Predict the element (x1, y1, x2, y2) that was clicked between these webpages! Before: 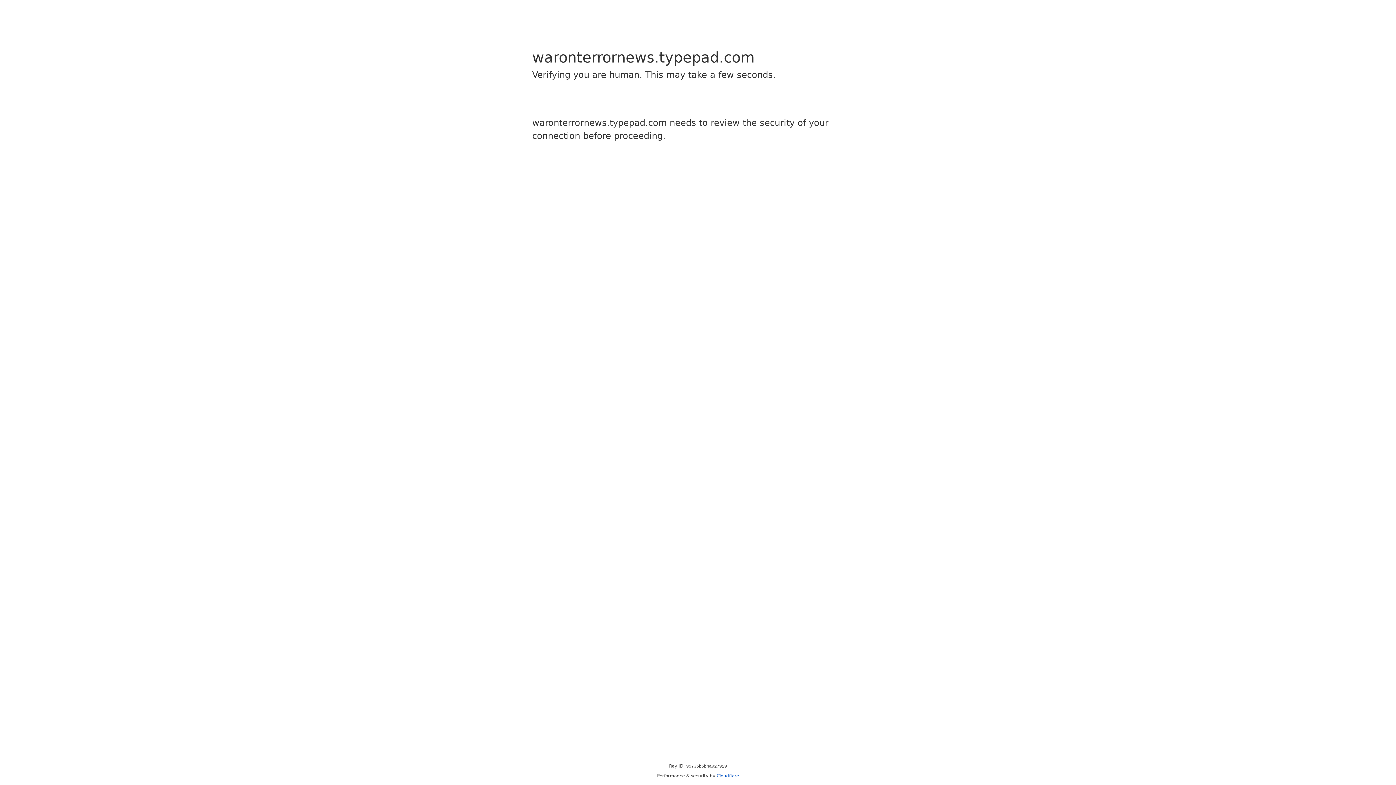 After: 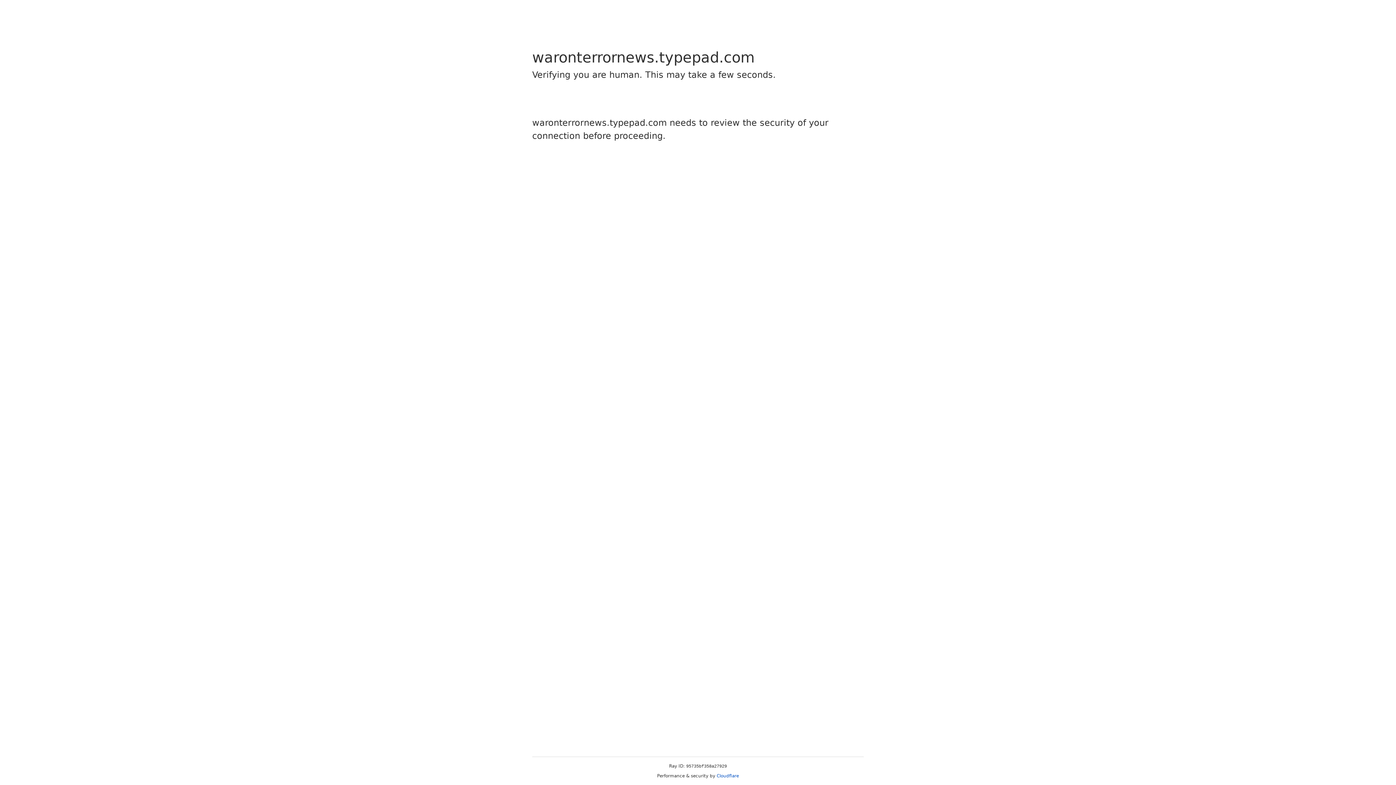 Action: bbox: (716, 773, 739, 778) label: Cloudflare